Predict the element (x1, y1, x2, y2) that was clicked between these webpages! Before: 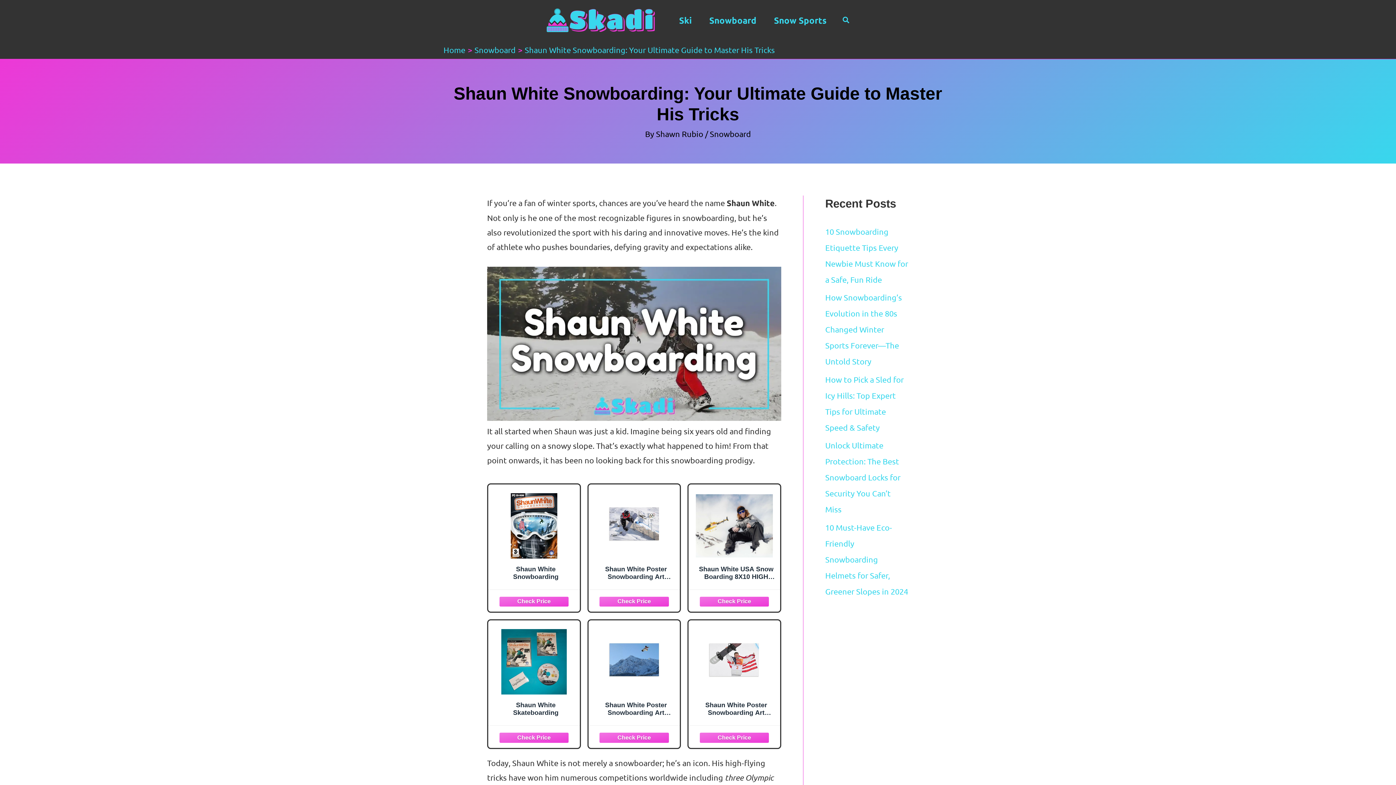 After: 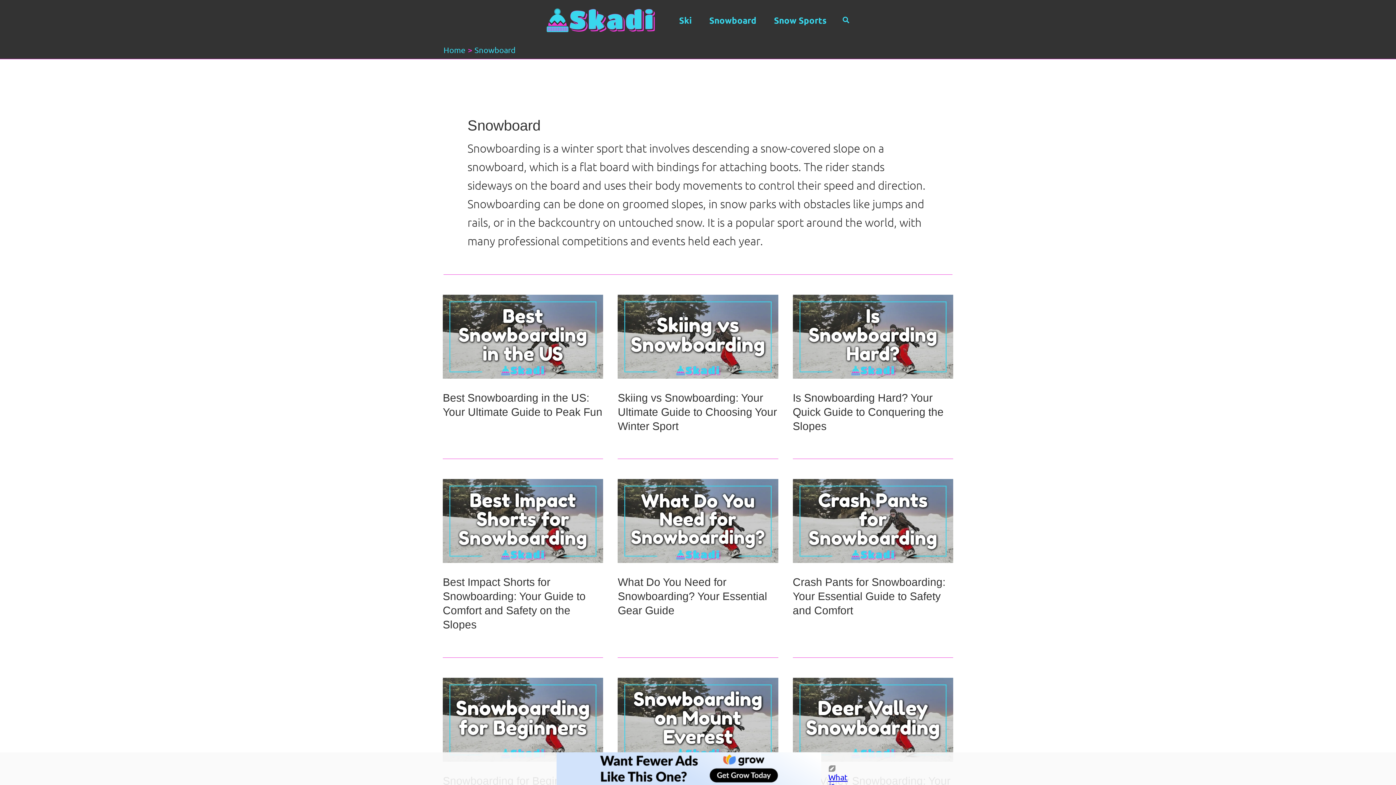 Action: bbox: (474, 45, 515, 54) label: Snowboard